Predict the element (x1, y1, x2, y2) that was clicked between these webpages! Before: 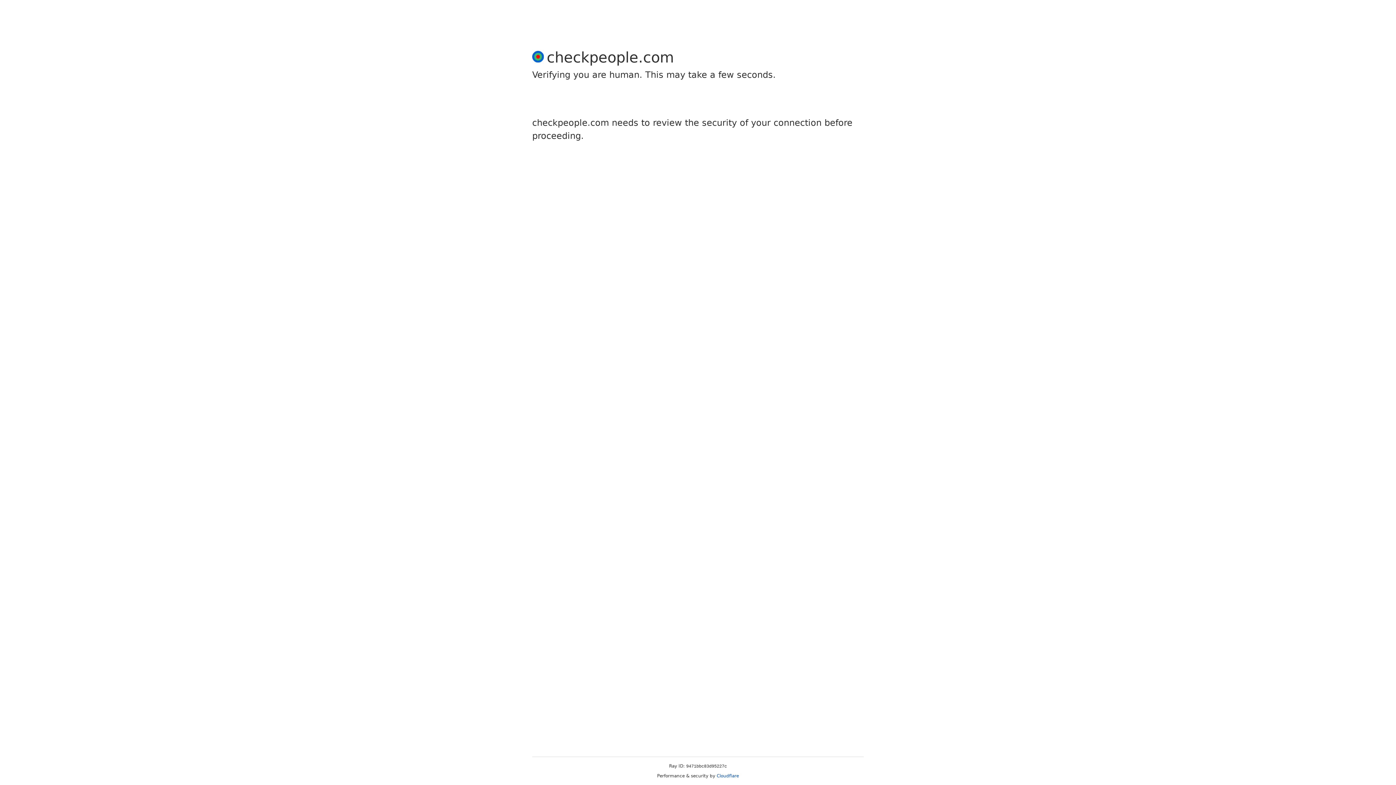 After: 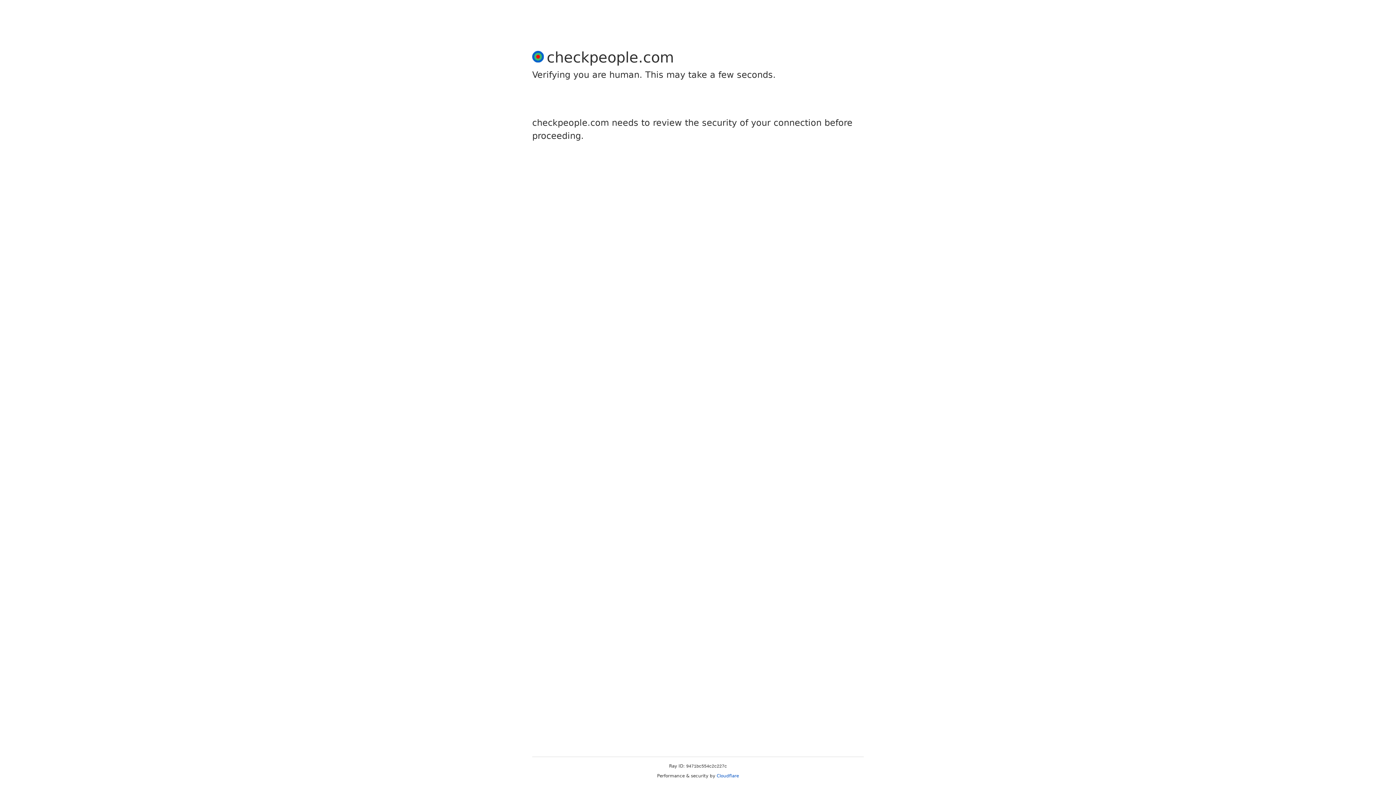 Action: label: Cloudflare bbox: (716, 773, 739, 778)